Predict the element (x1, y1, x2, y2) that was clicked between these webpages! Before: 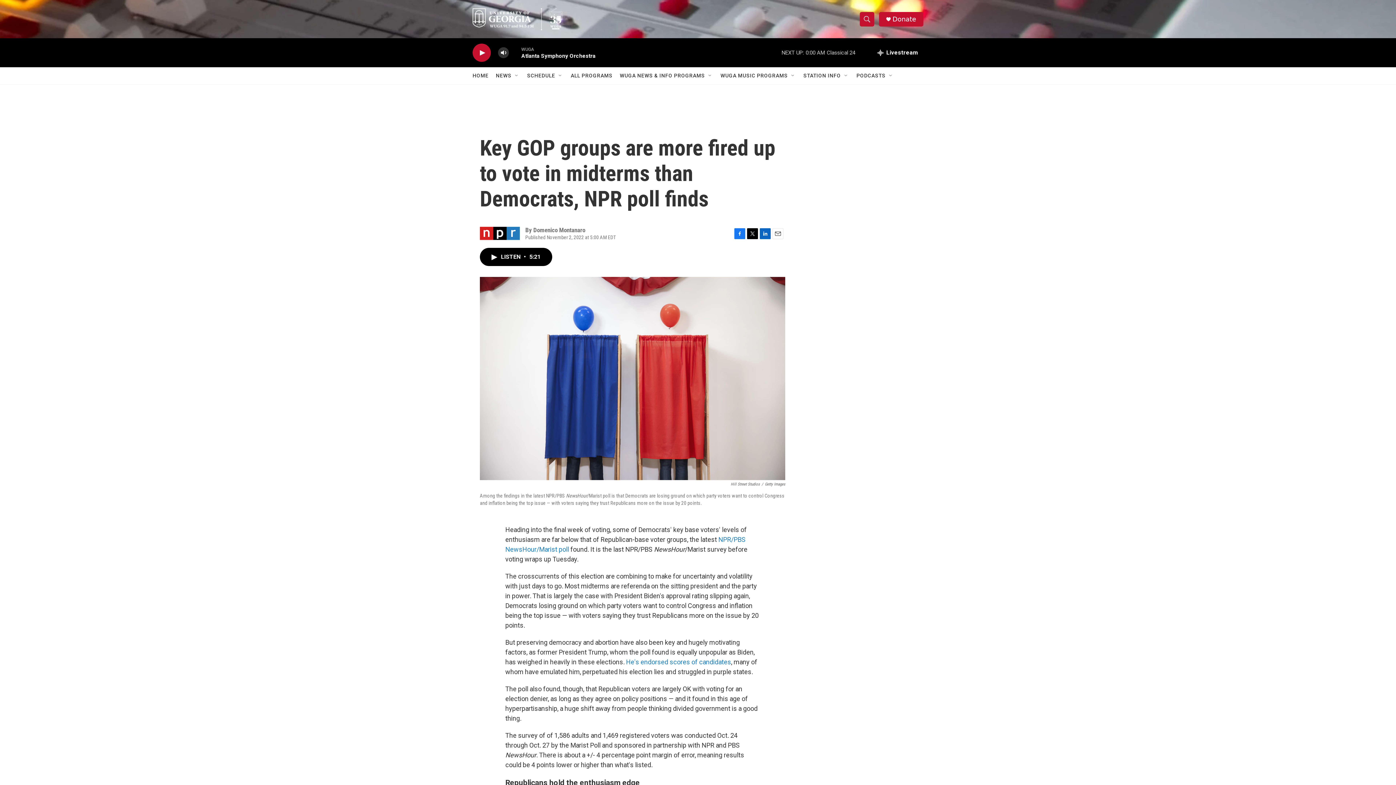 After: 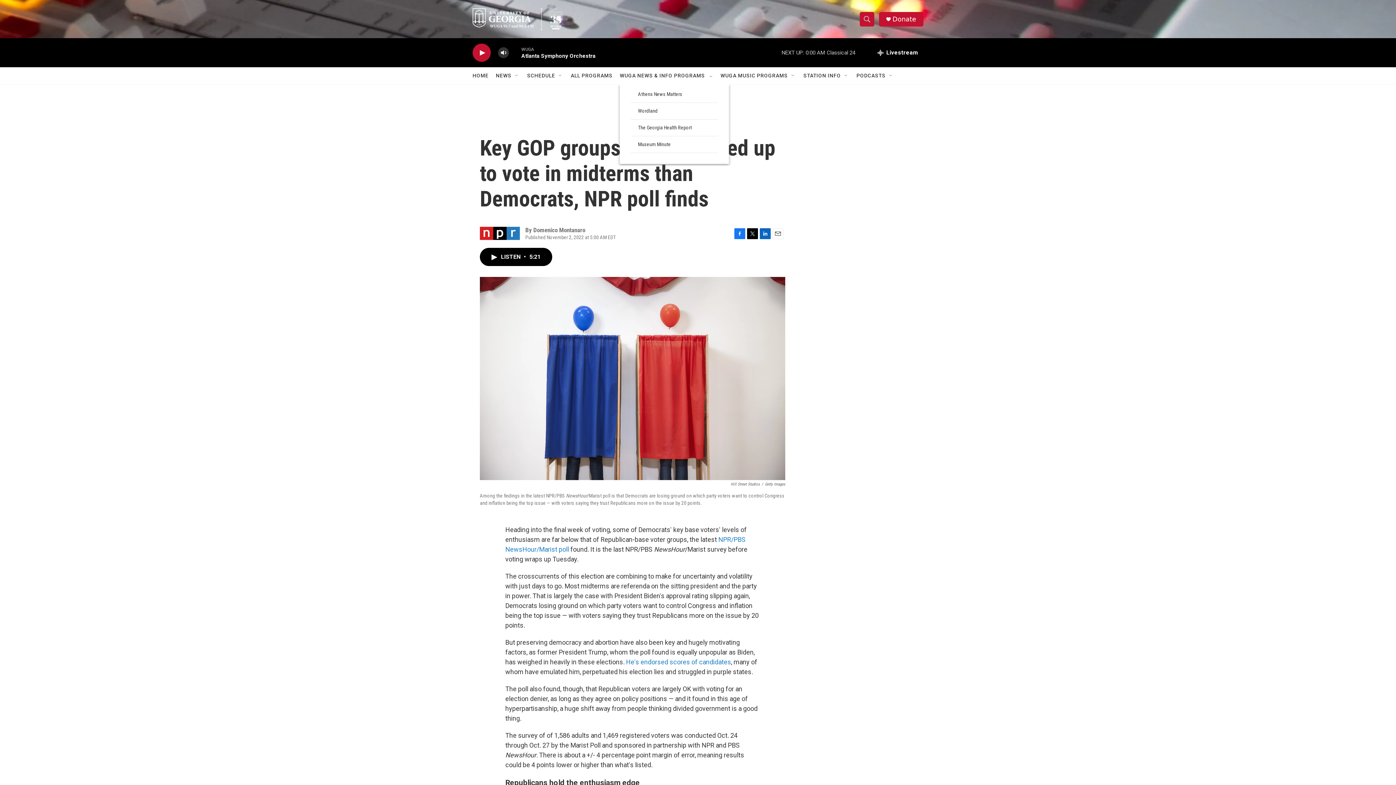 Action: bbox: (707, 72, 713, 78) label: Open Sub Navigation